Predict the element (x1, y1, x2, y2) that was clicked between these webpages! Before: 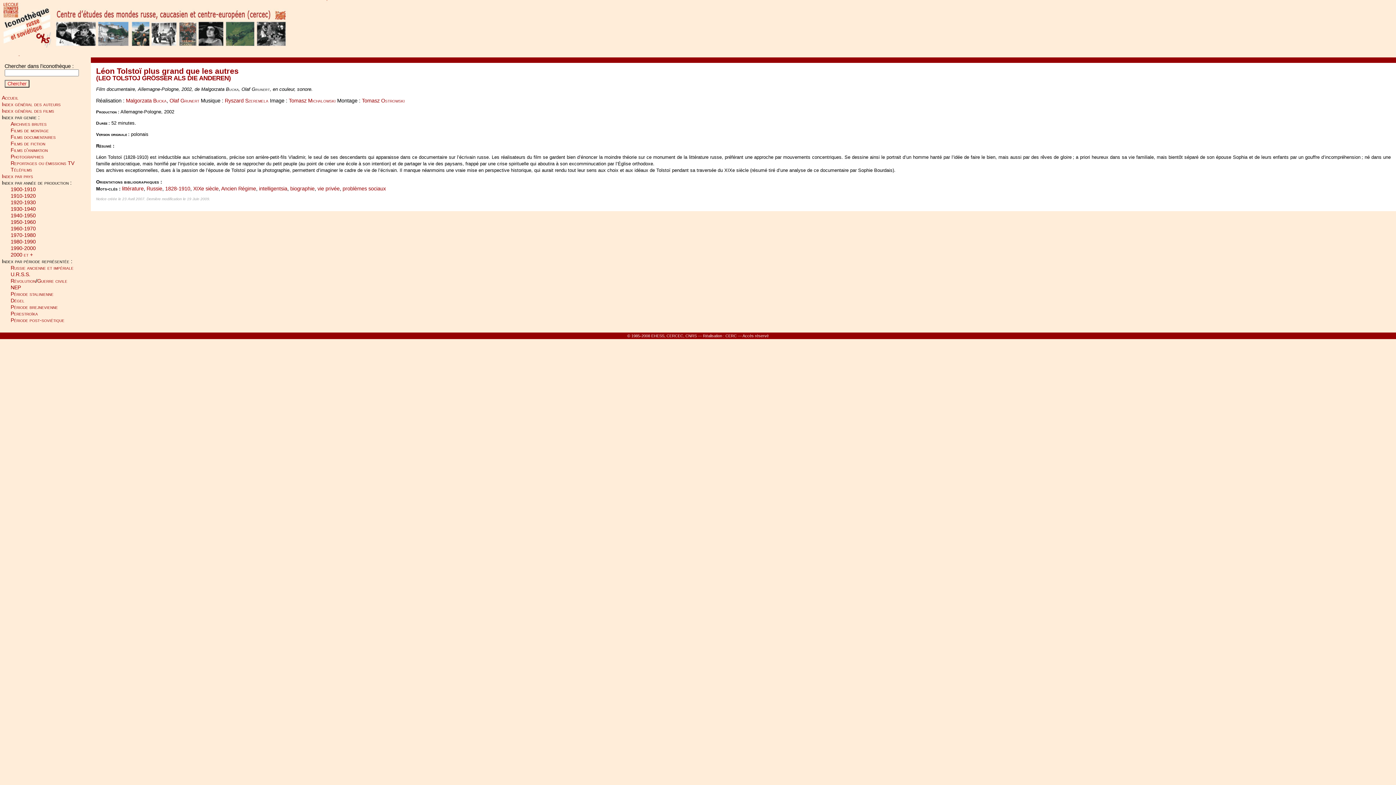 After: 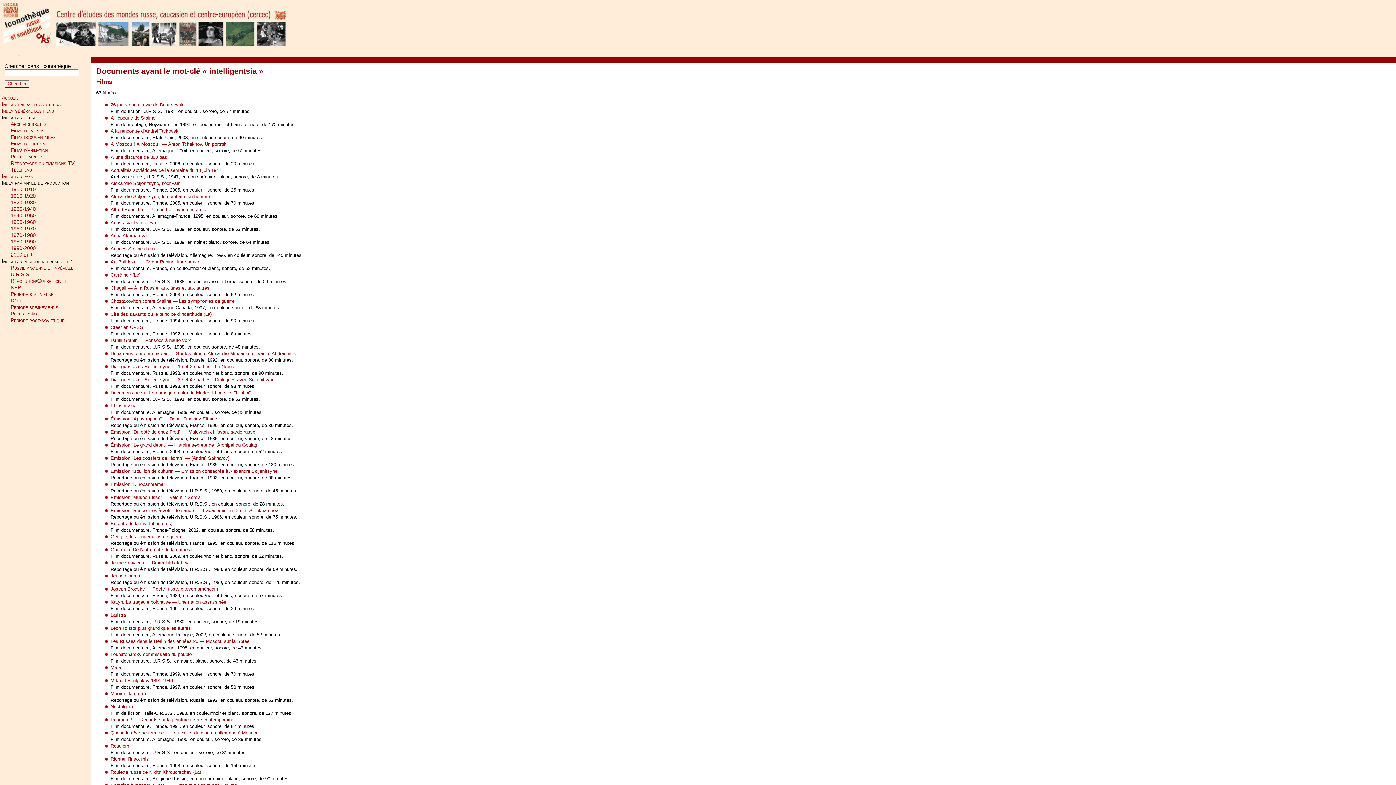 Action: label: intelligentsia bbox: (259, 185, 287, 191)